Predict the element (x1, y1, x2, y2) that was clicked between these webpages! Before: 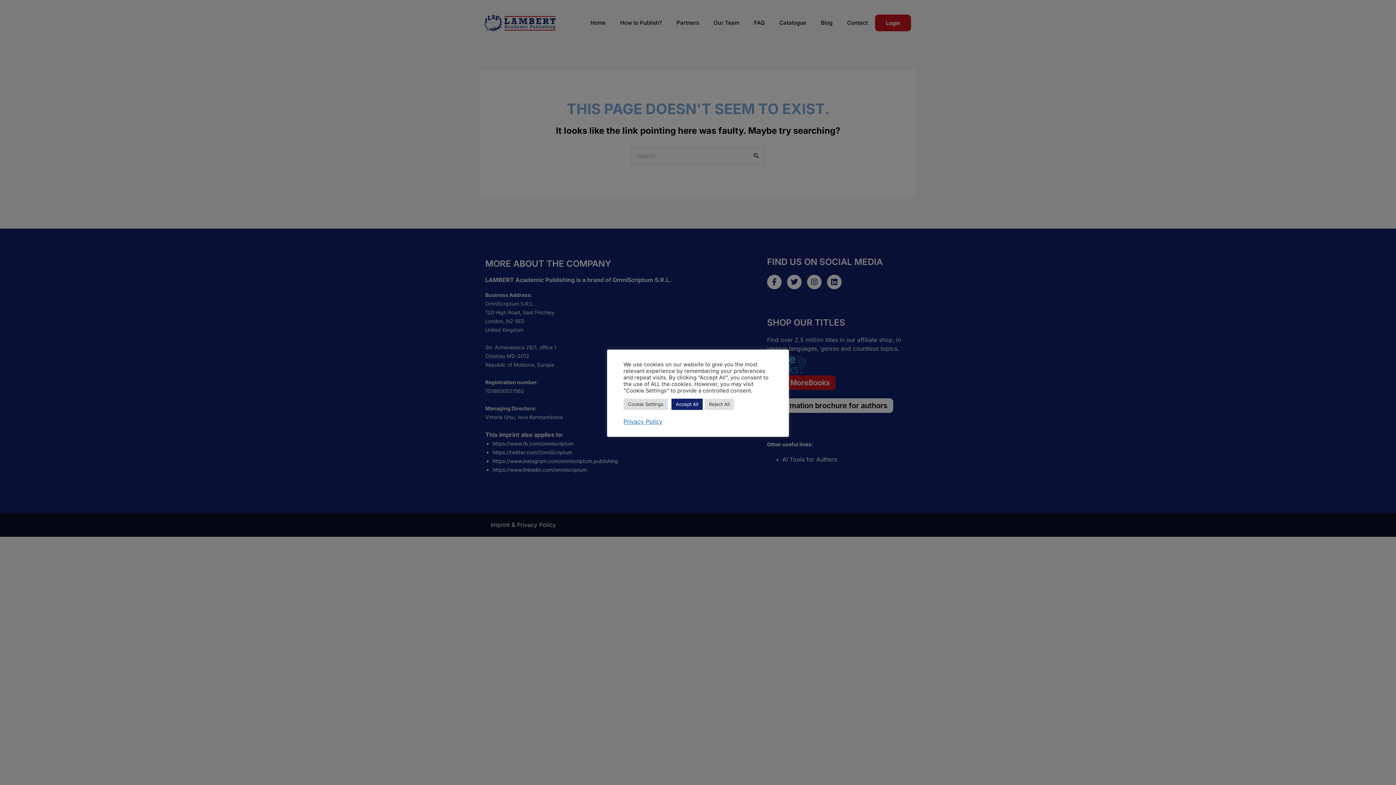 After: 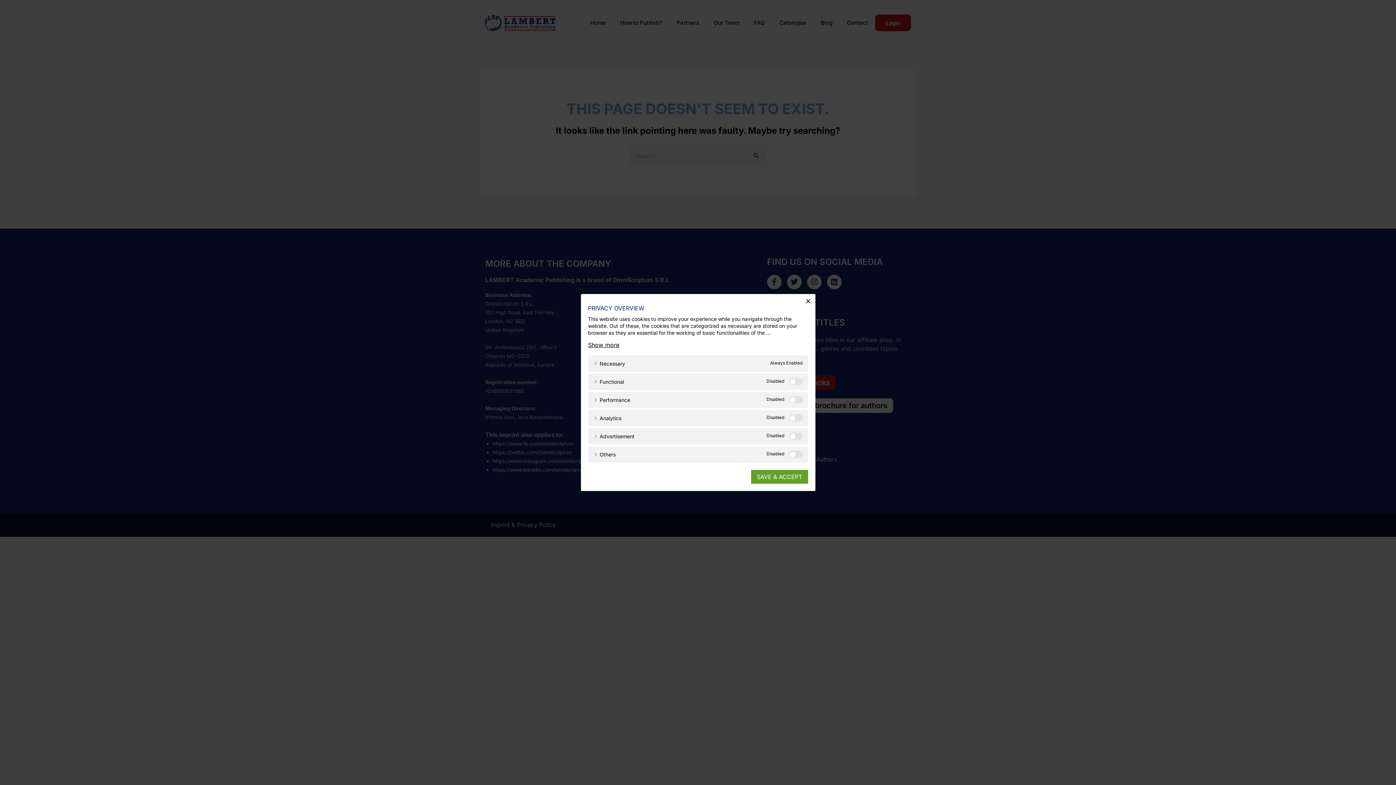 Action: label: Cookie Settings bbox: (623, 398, 668, 410)